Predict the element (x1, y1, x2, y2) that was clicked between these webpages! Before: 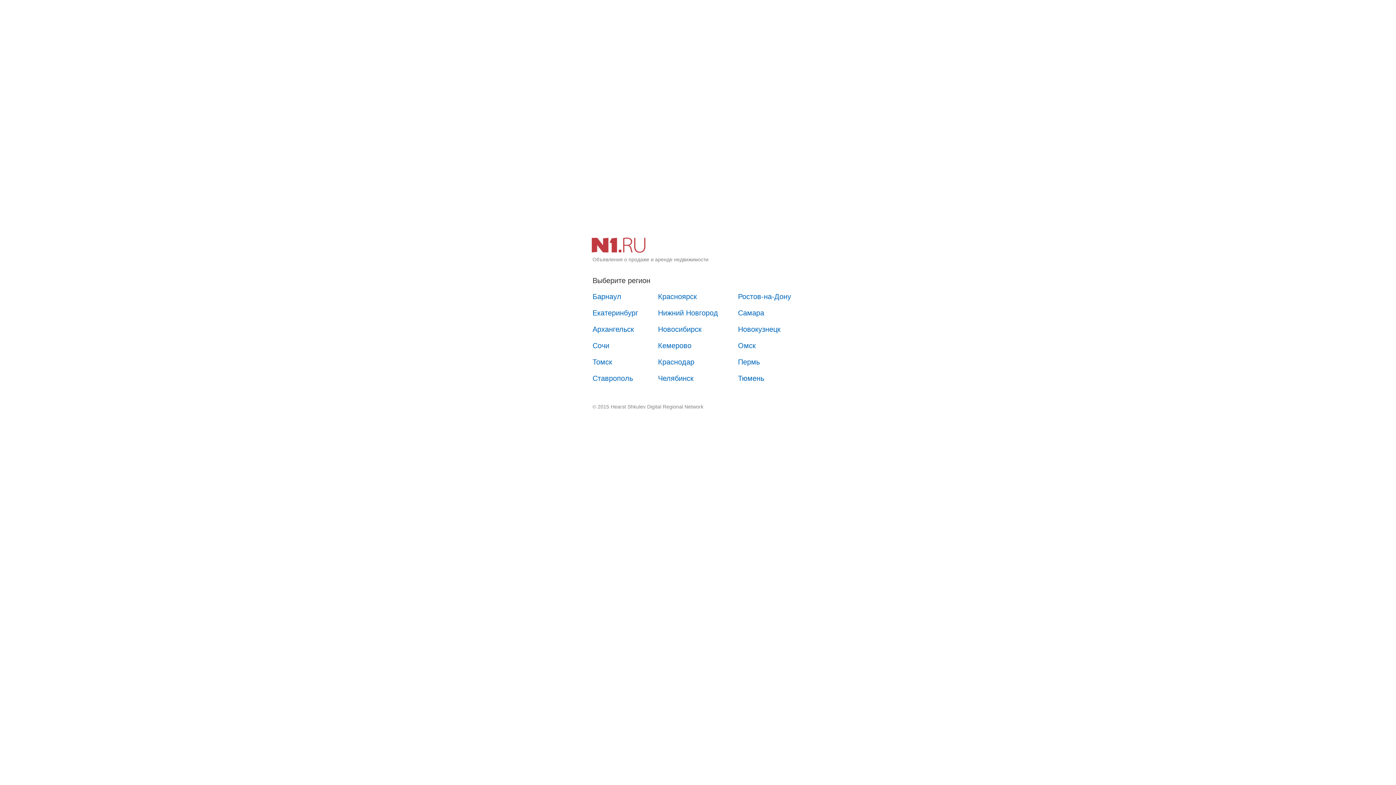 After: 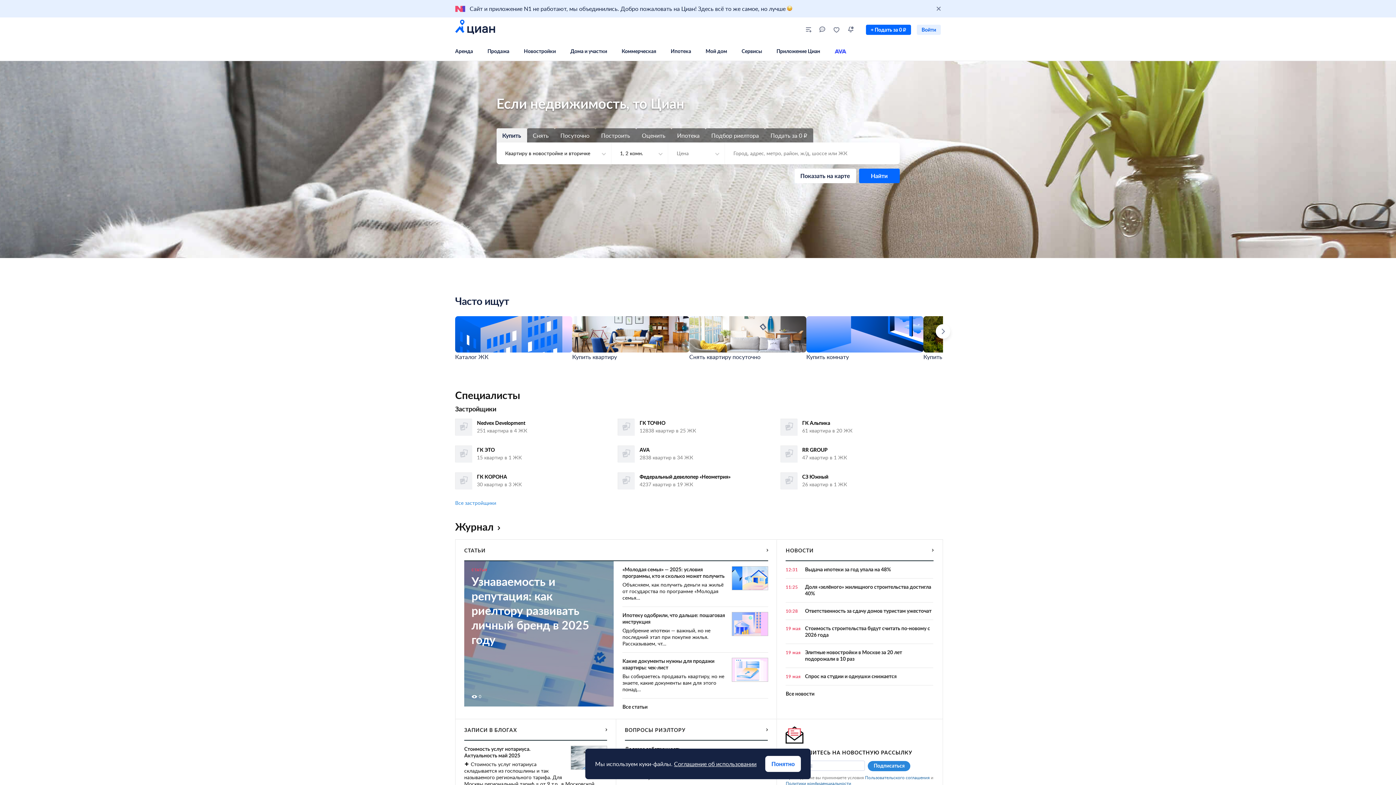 Action: label: Сочи bbox: (585, 338, 616, 353)